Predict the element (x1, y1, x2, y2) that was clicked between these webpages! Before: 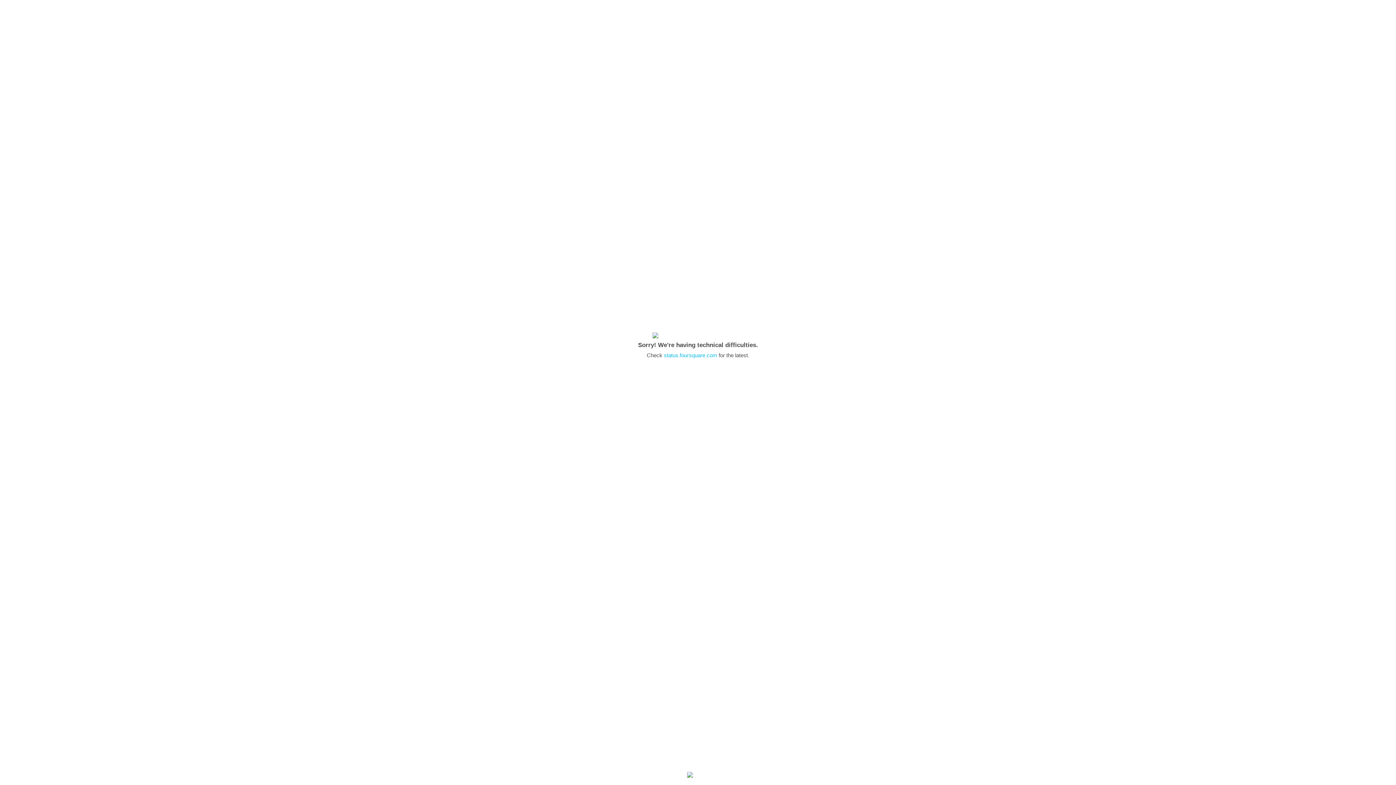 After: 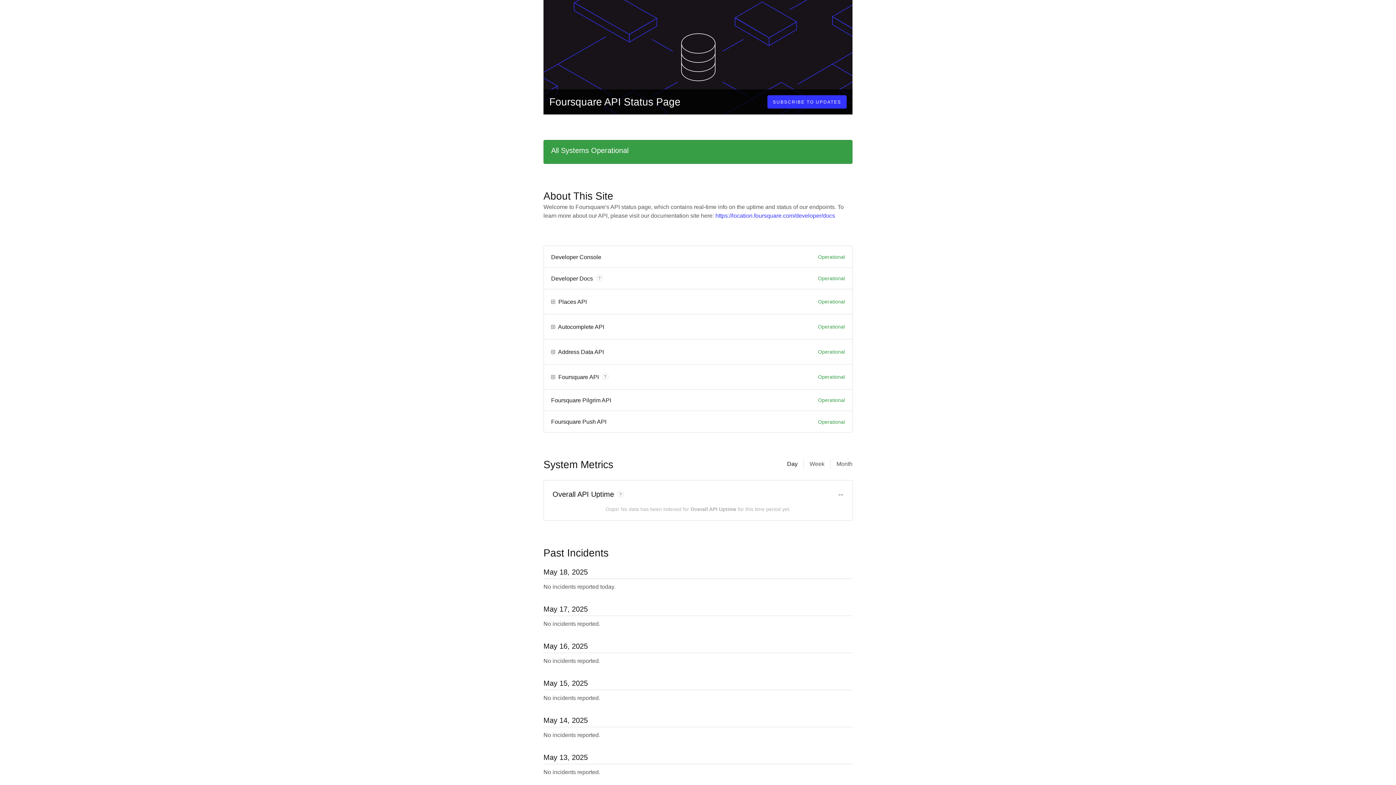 Action: bbox: (664, 352, 717, 358) label: status.foursquare.com